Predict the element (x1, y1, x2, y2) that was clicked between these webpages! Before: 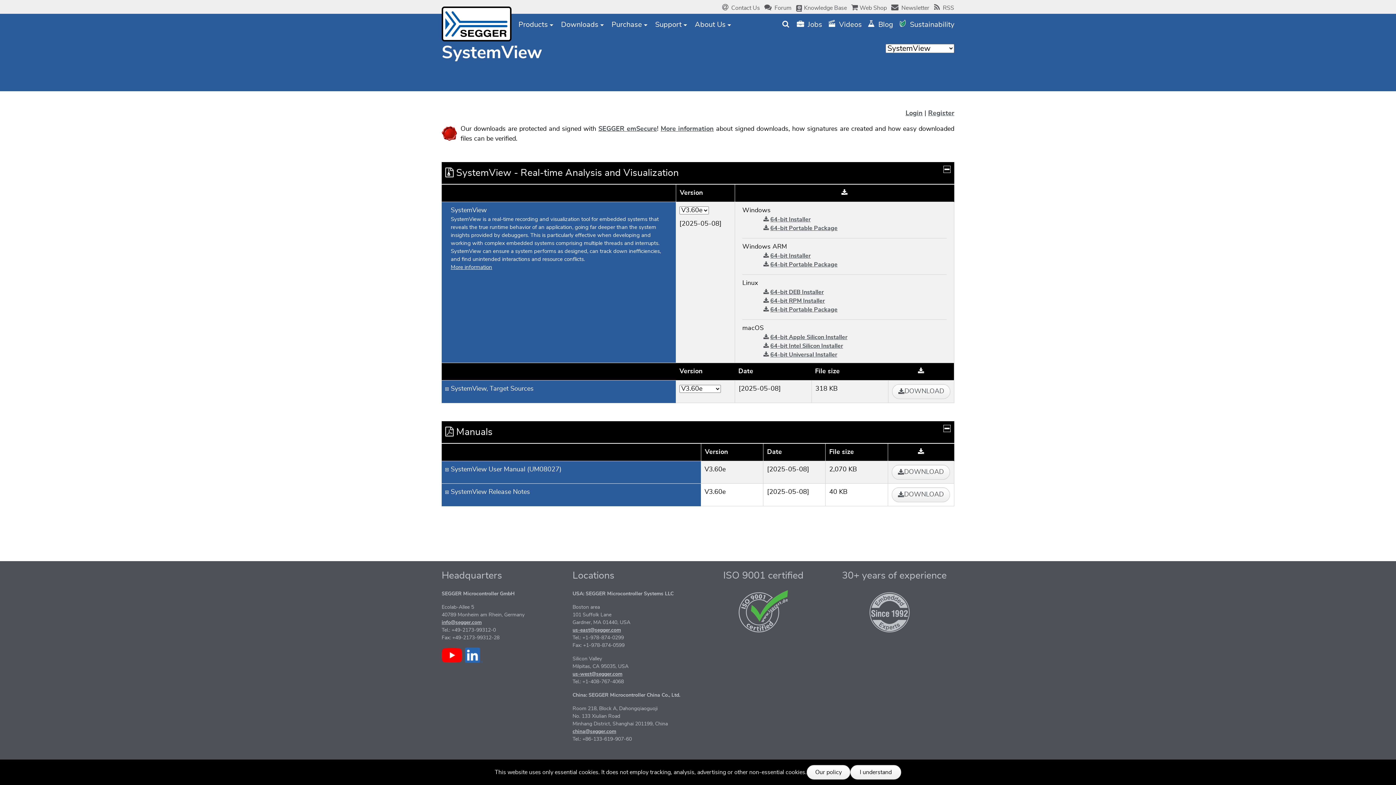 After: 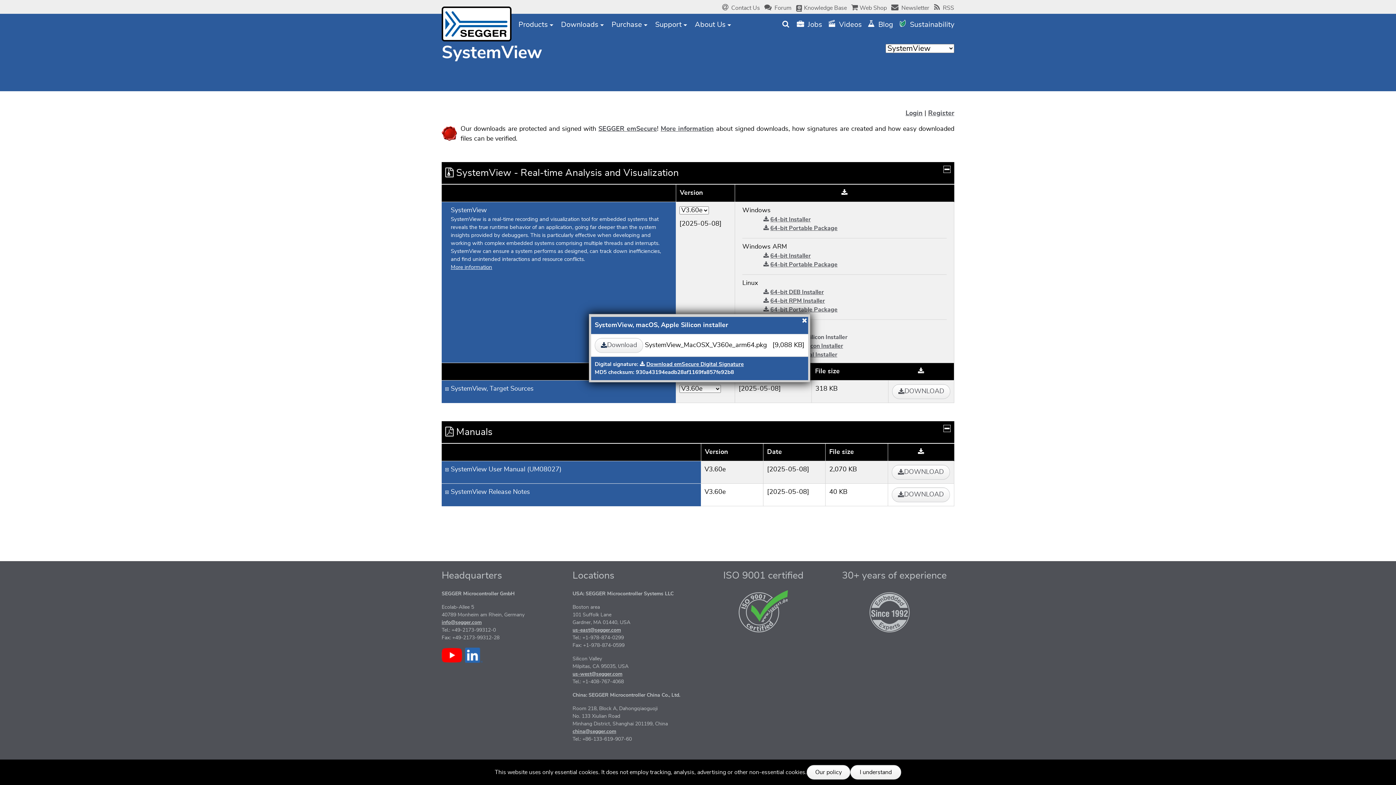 Action: label: 64-bit Apple Silicon Installer bbox: (770, 334, 847, 340)